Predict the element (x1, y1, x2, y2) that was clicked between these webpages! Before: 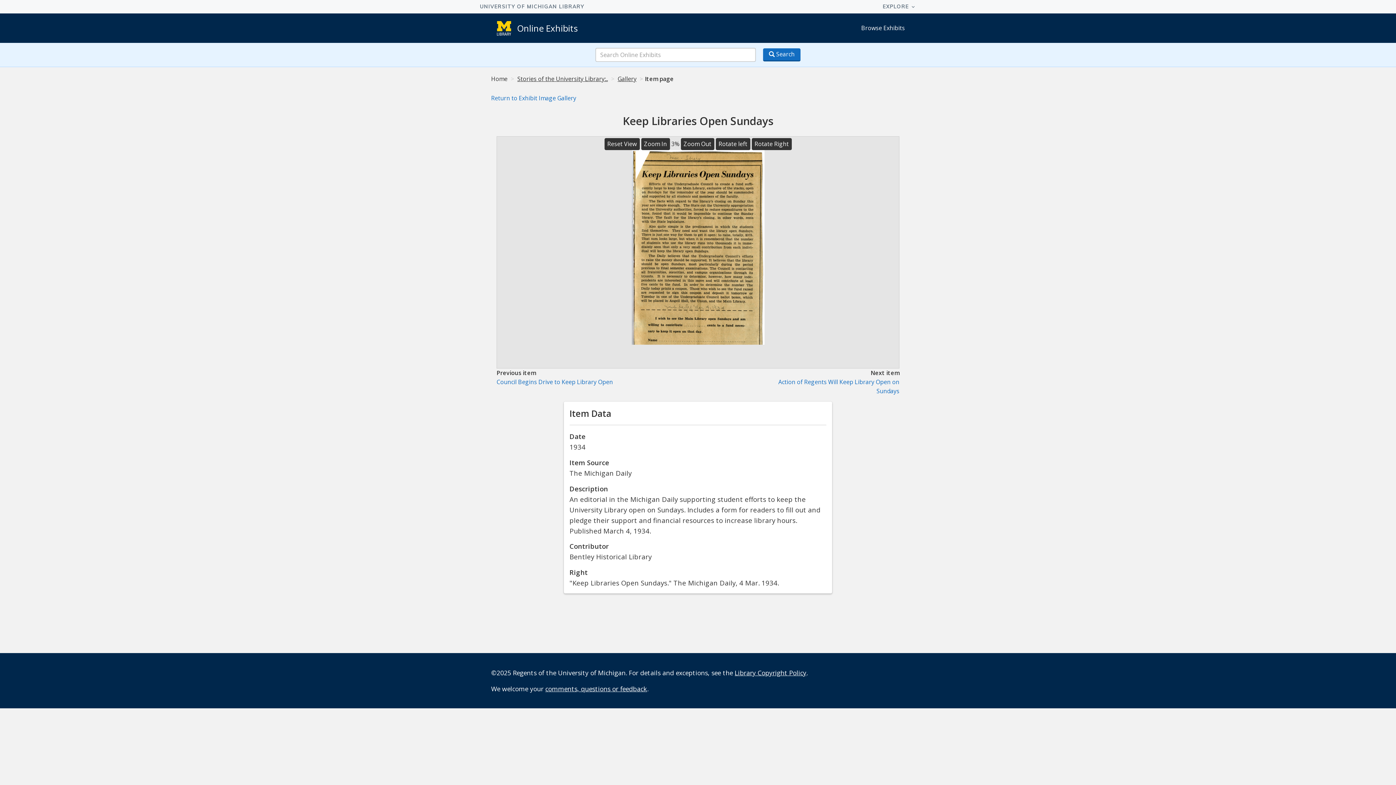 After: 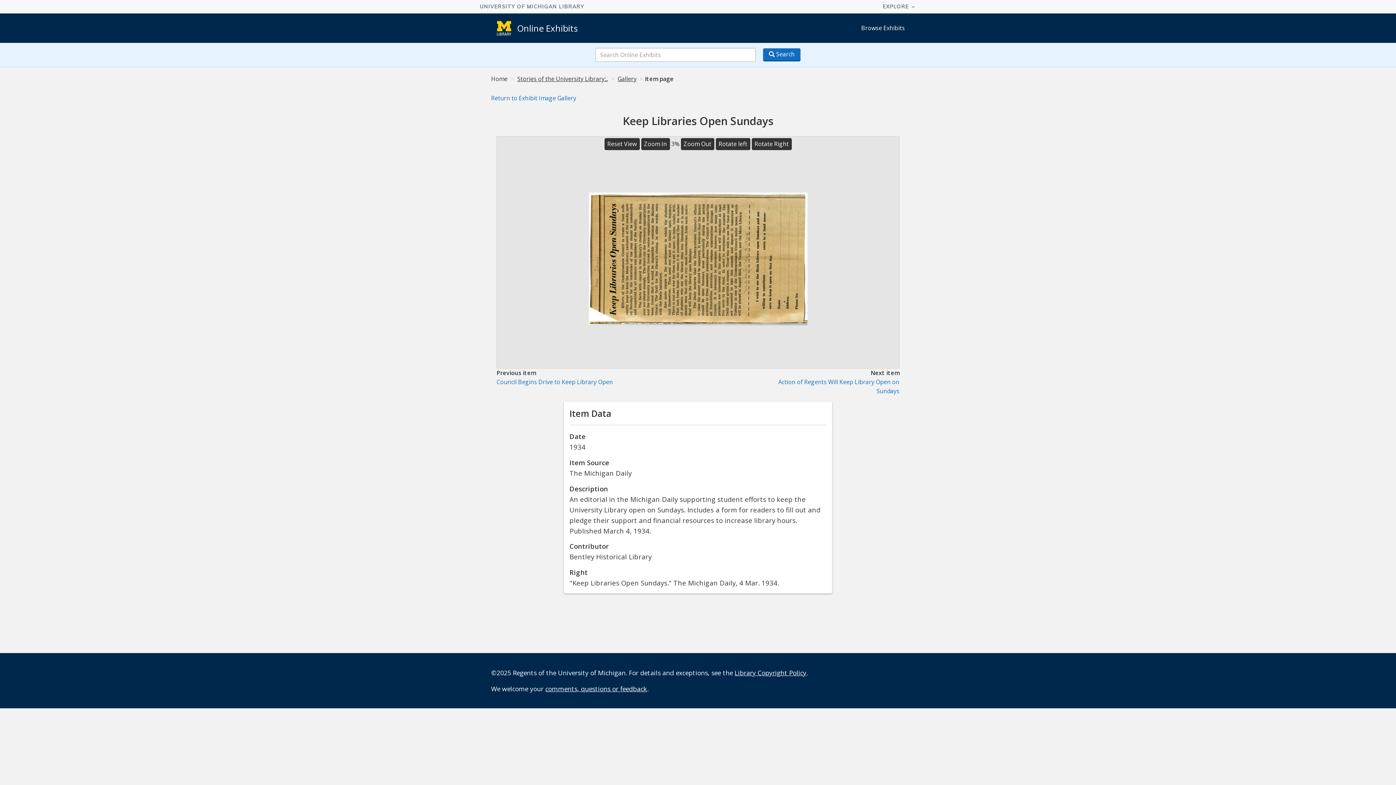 Action: label: Rotate left bbox: (715, 138, 750, 150)